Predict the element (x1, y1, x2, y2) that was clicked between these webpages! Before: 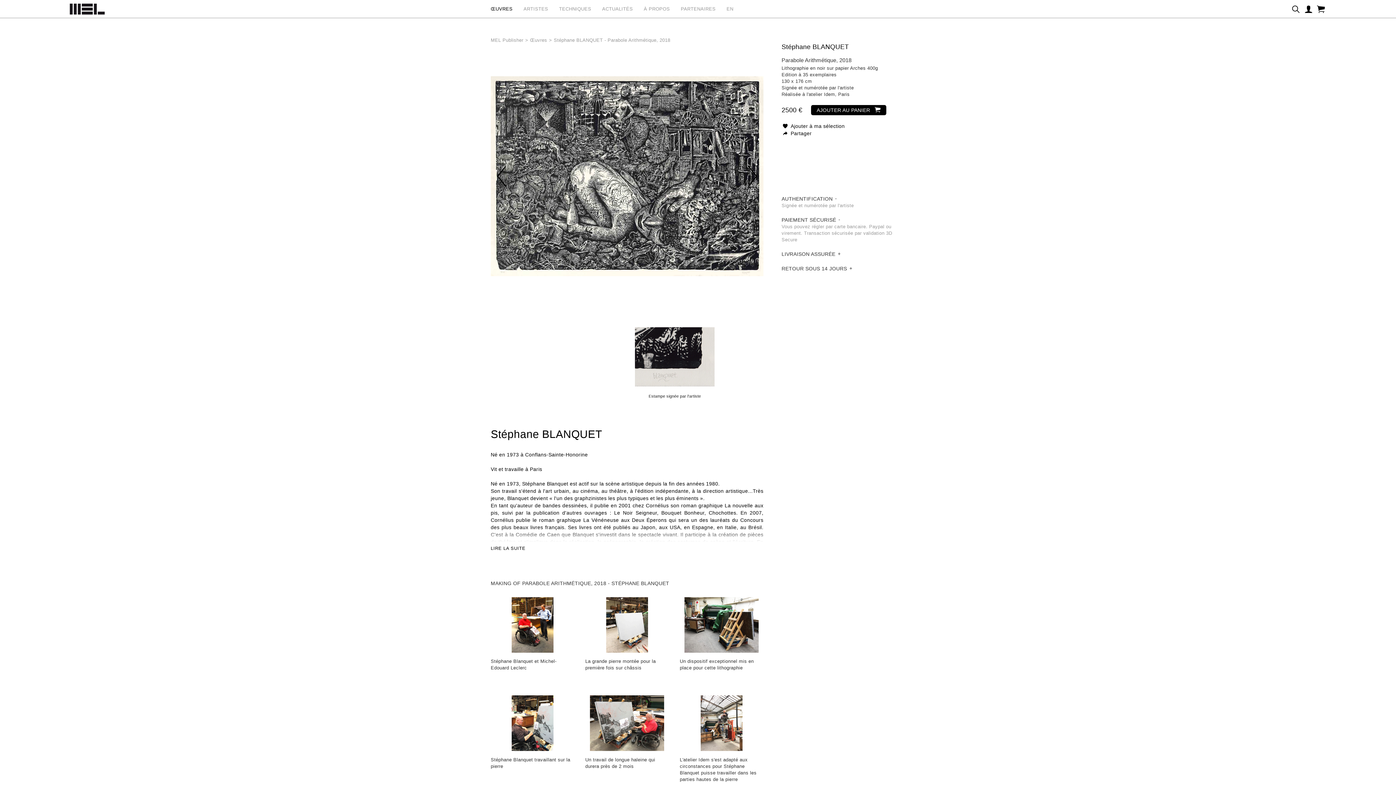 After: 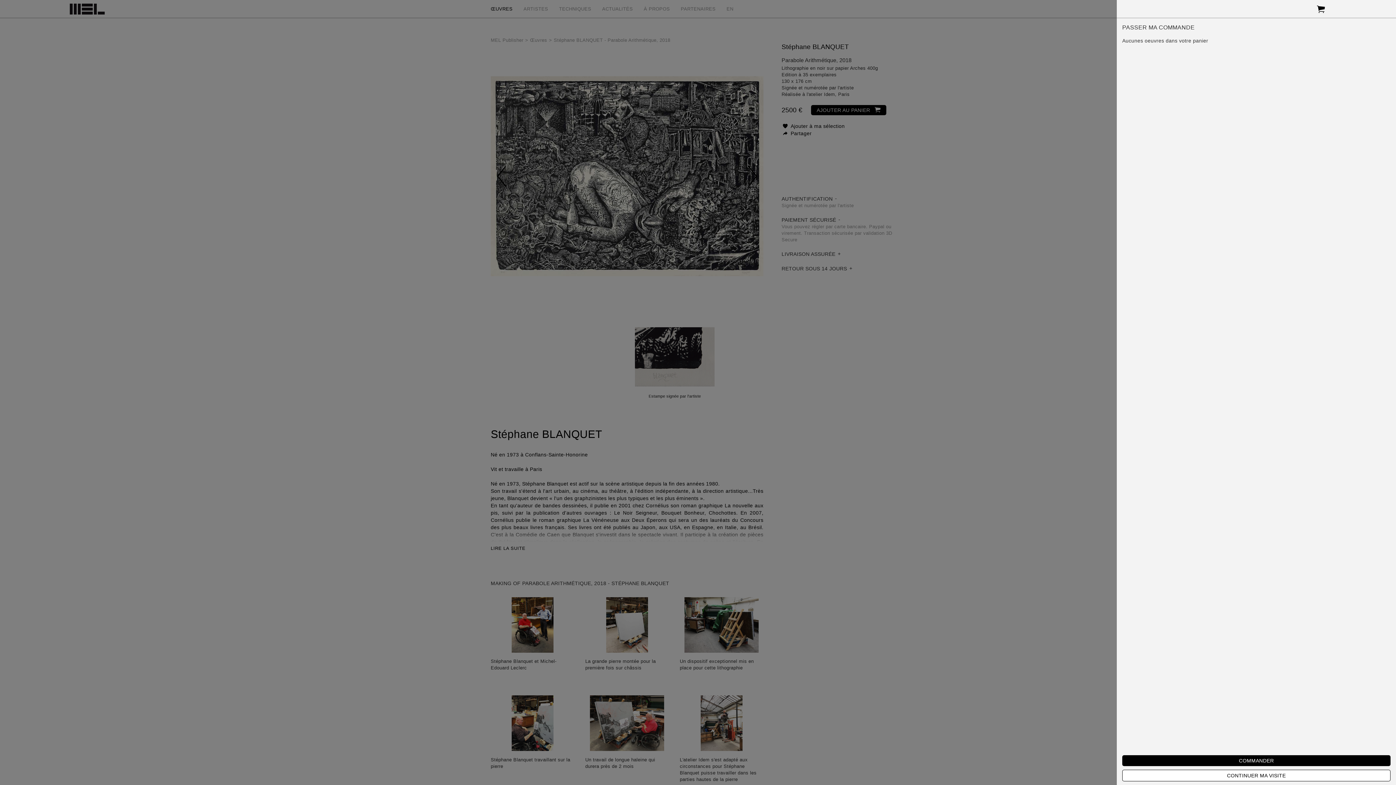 Action: bbox: (1315, 0, 1326, 18)